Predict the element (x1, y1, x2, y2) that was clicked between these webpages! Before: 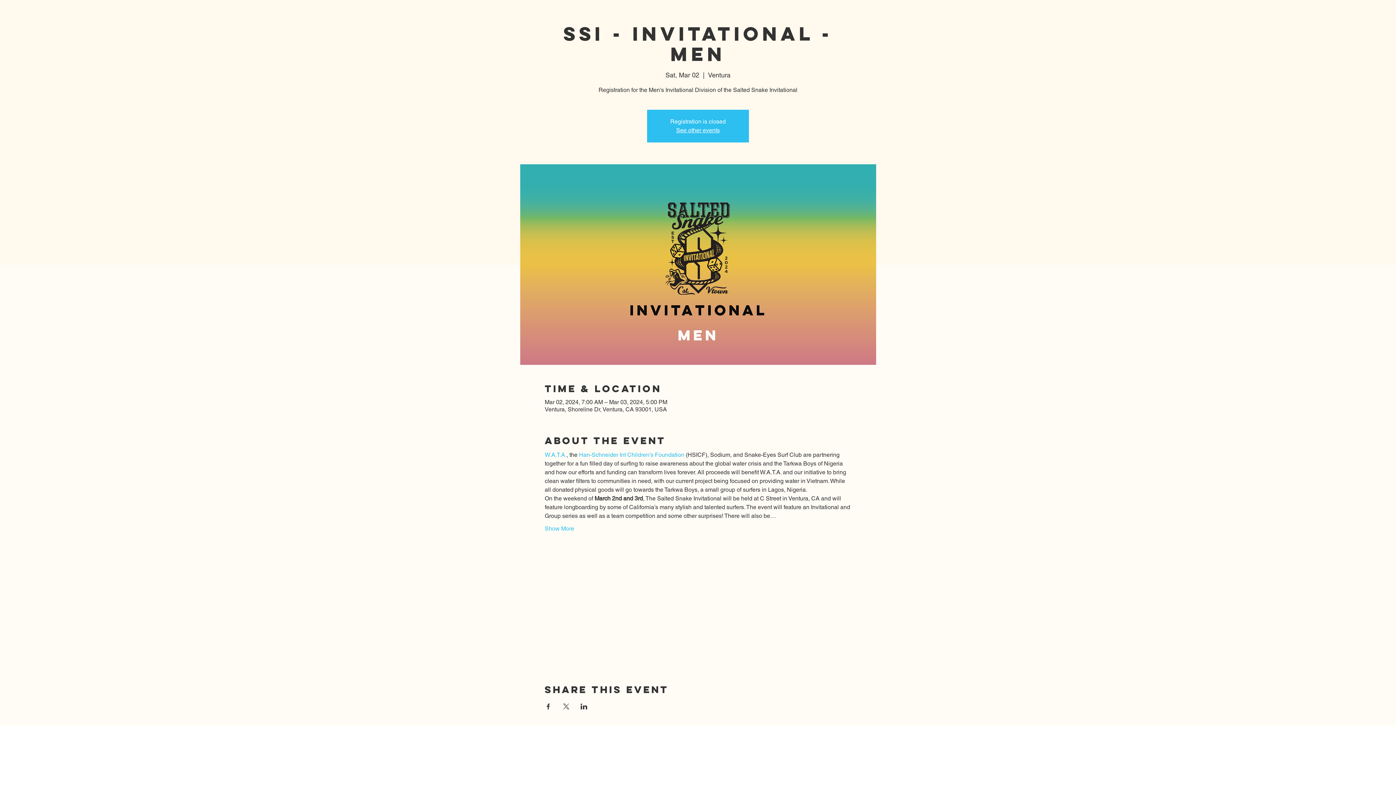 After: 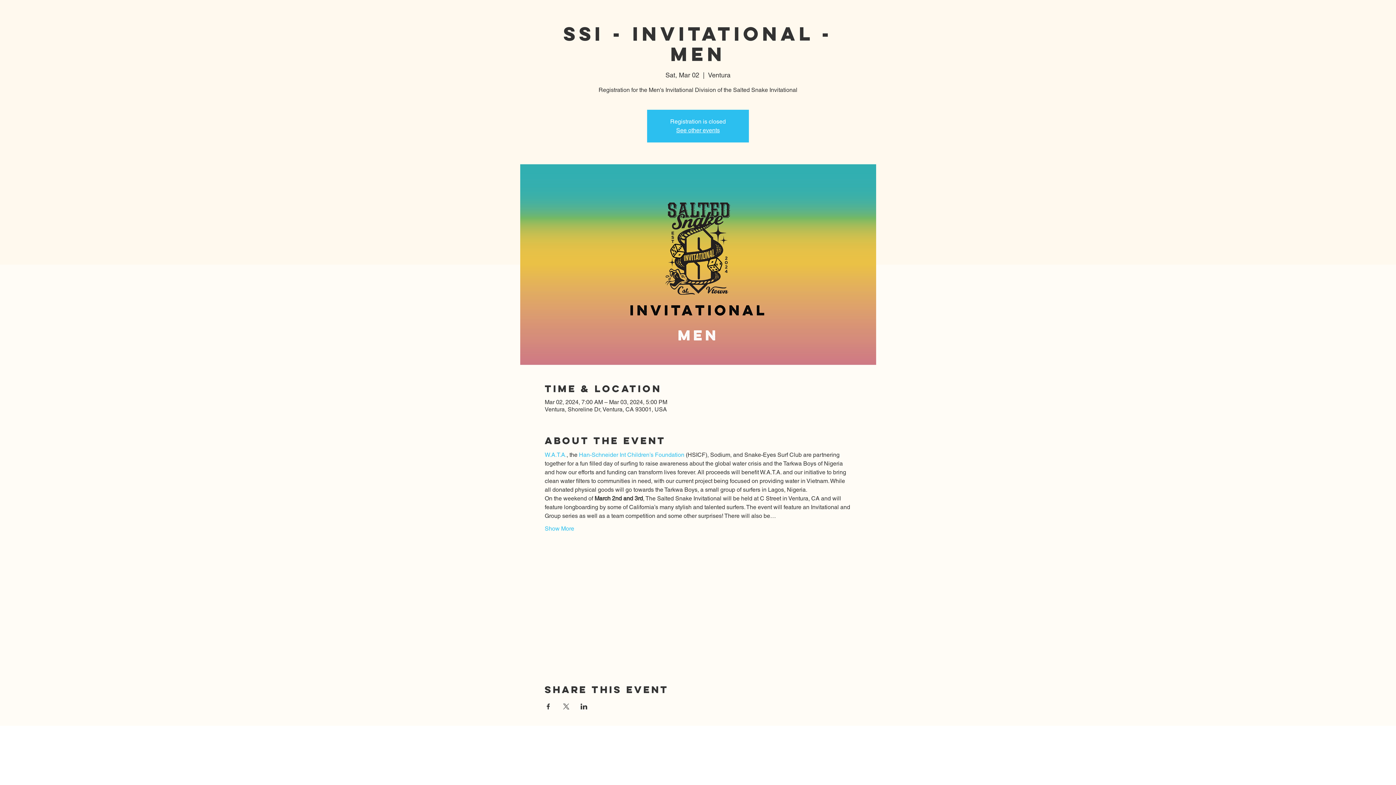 Action: bbox: (562, 703, 569, 709) label: Share event on X